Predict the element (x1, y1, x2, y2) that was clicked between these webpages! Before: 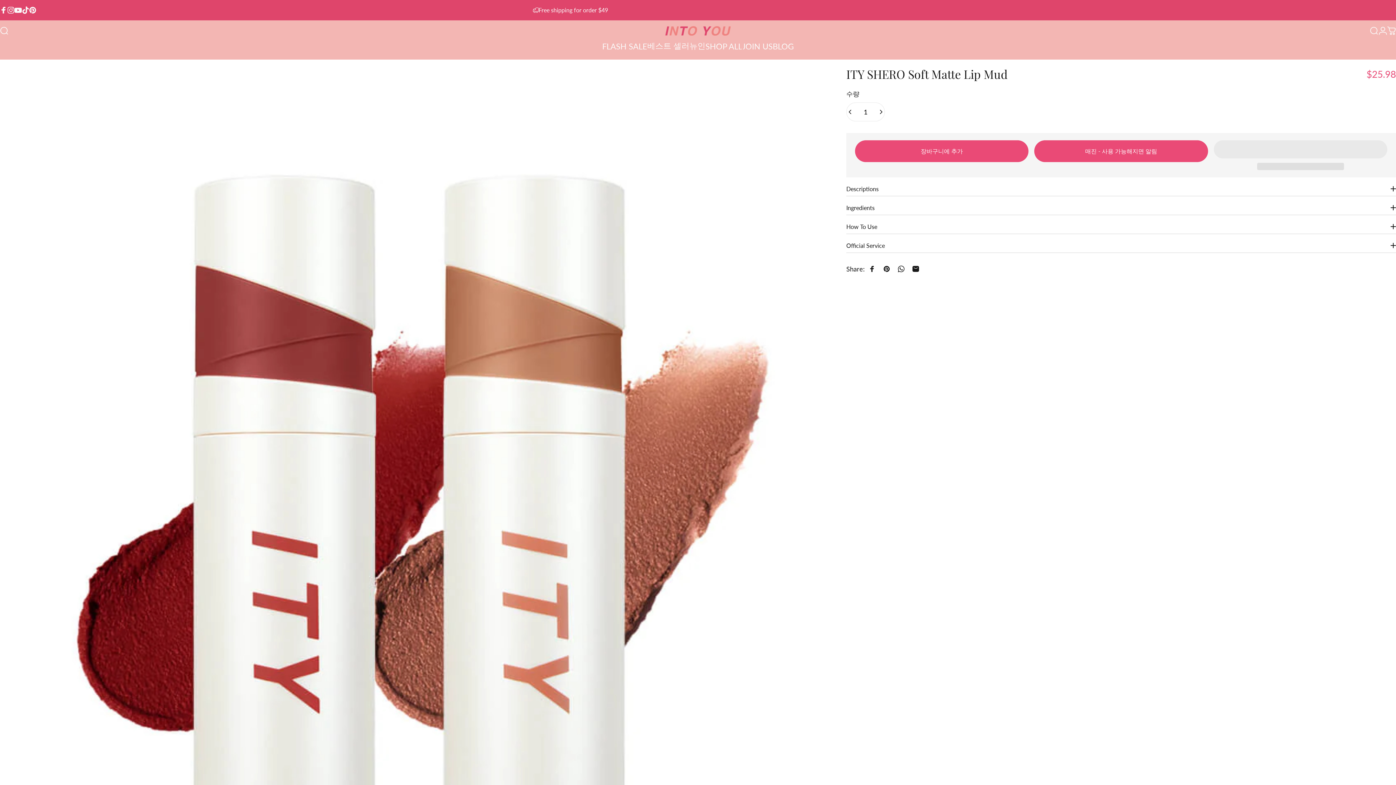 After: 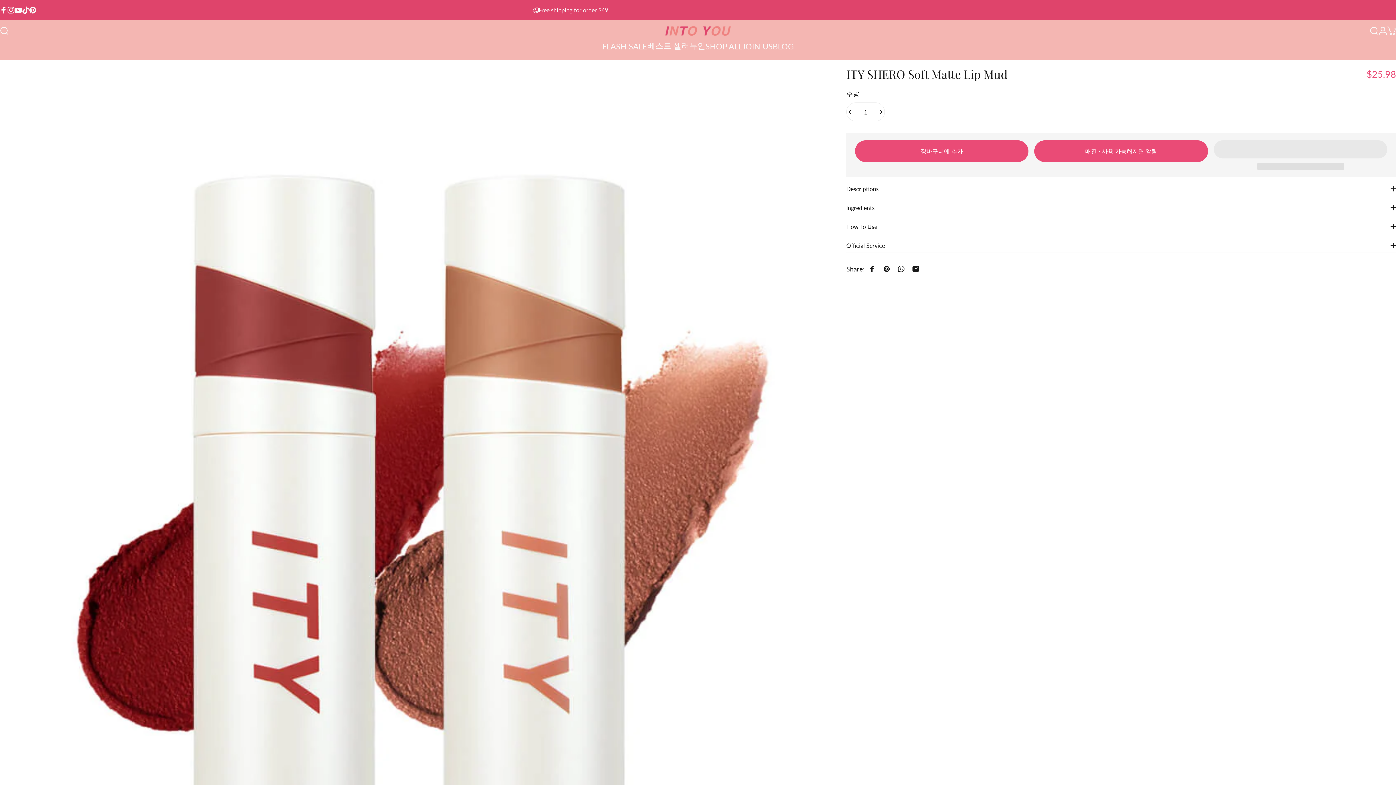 Action: bbox: (865, 261, 879, 276) label: 페이스북에 공유